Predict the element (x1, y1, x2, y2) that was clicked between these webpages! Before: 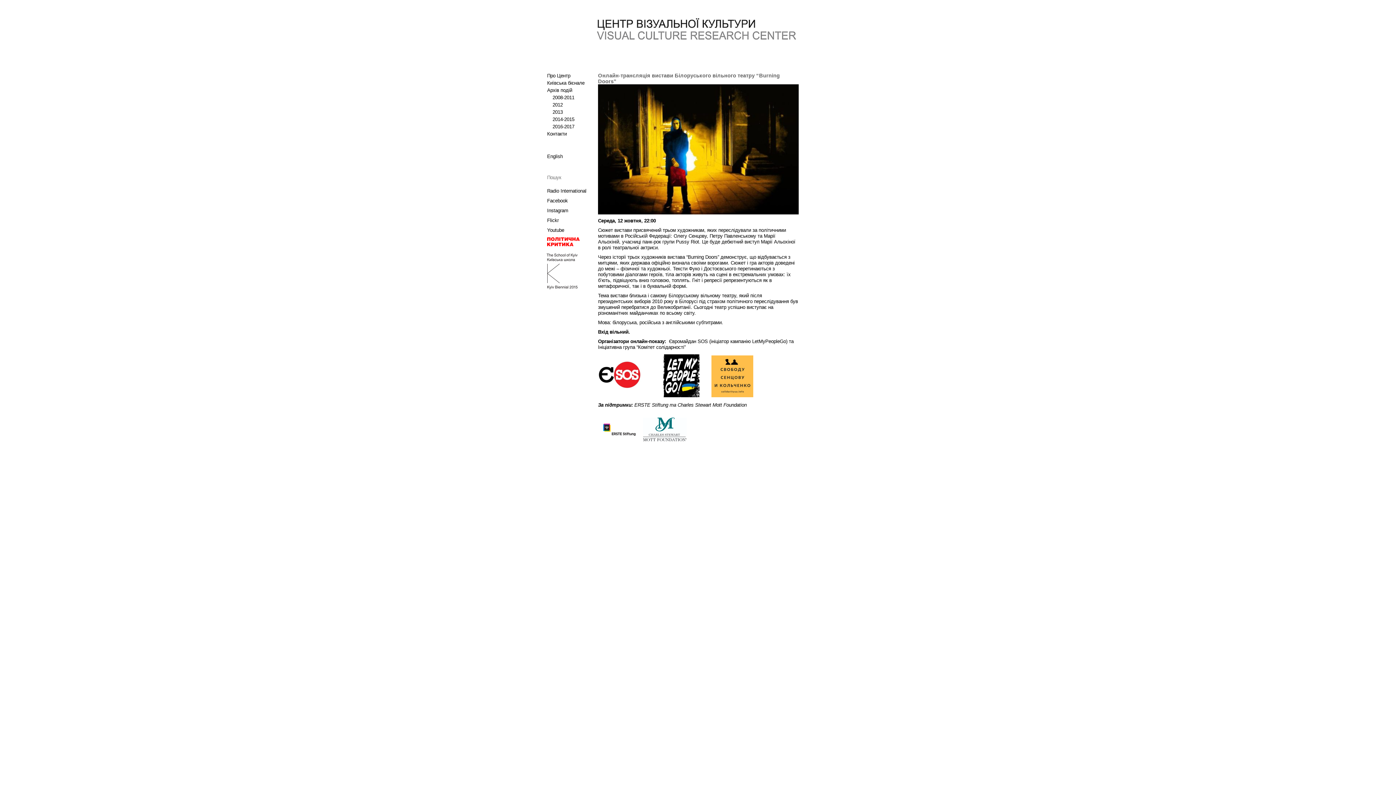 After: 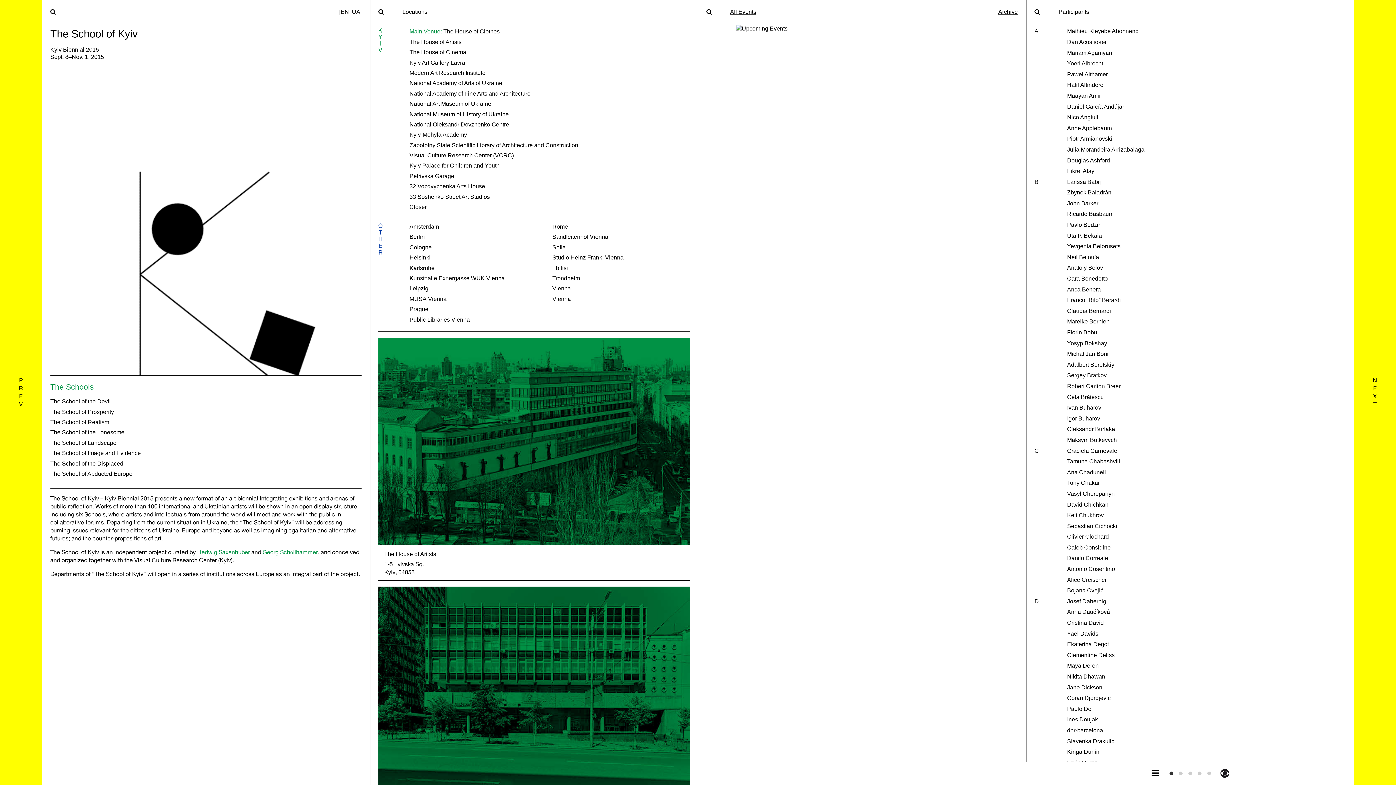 Action: bbox: (547, 288, 584, 294)